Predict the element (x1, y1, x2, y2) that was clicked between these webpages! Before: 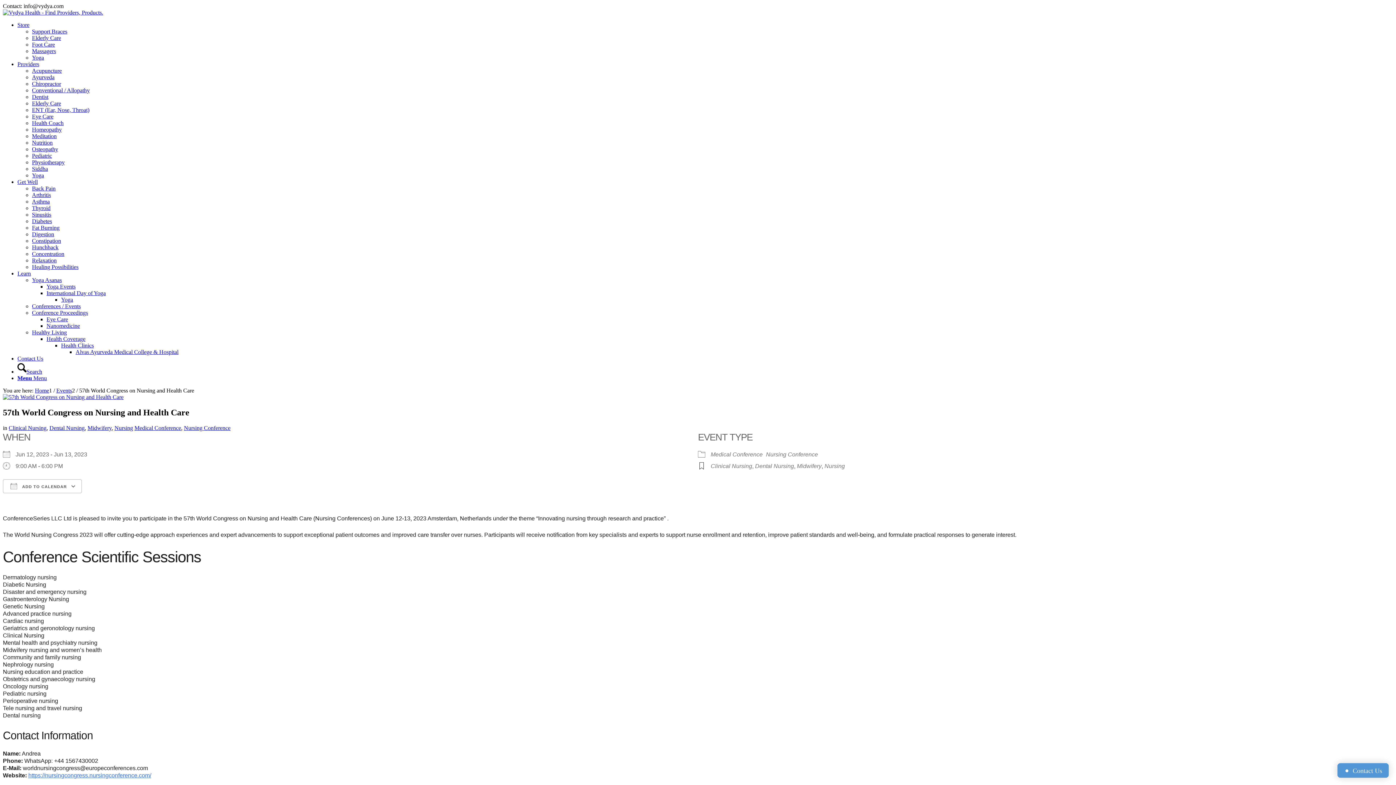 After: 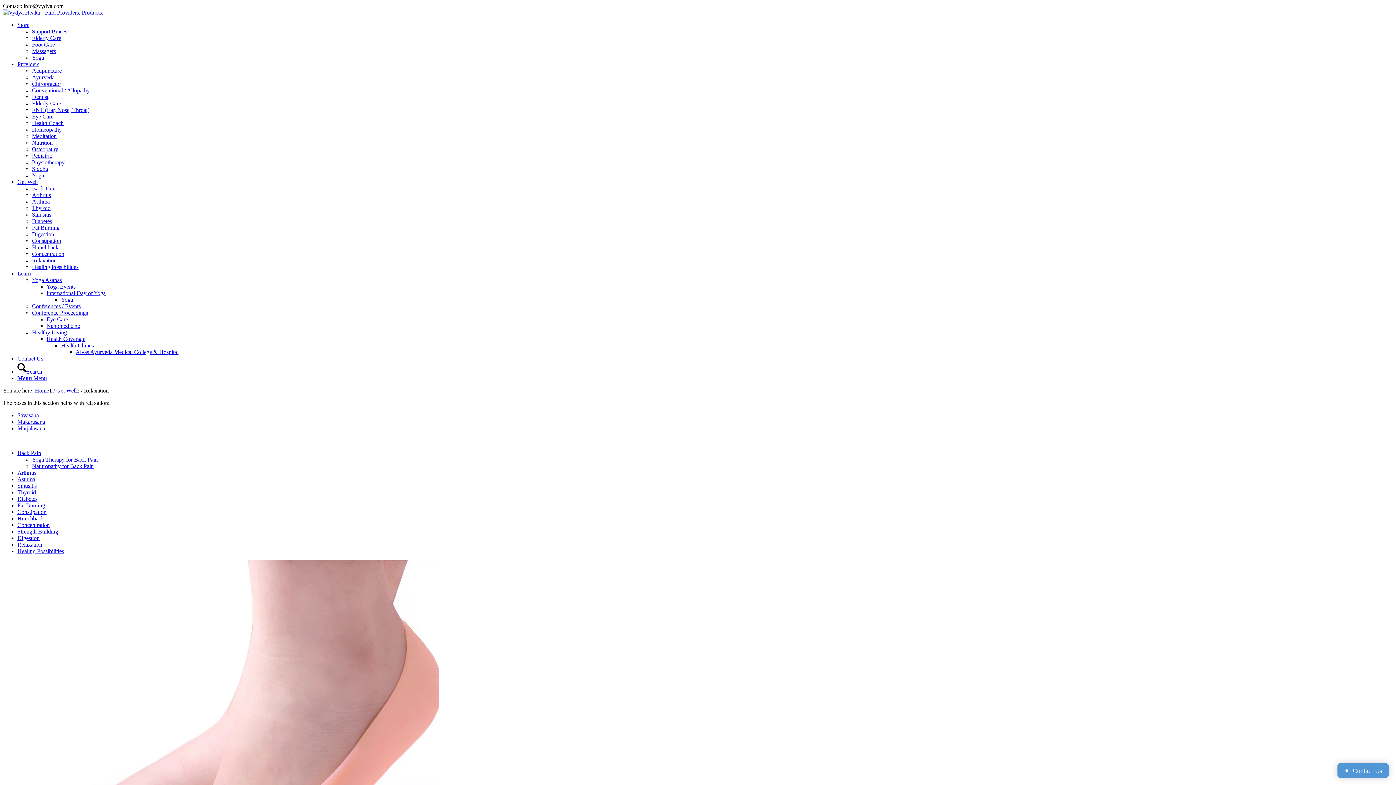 Action: label: Relaxation bbox: (32, 257, 56, 263)